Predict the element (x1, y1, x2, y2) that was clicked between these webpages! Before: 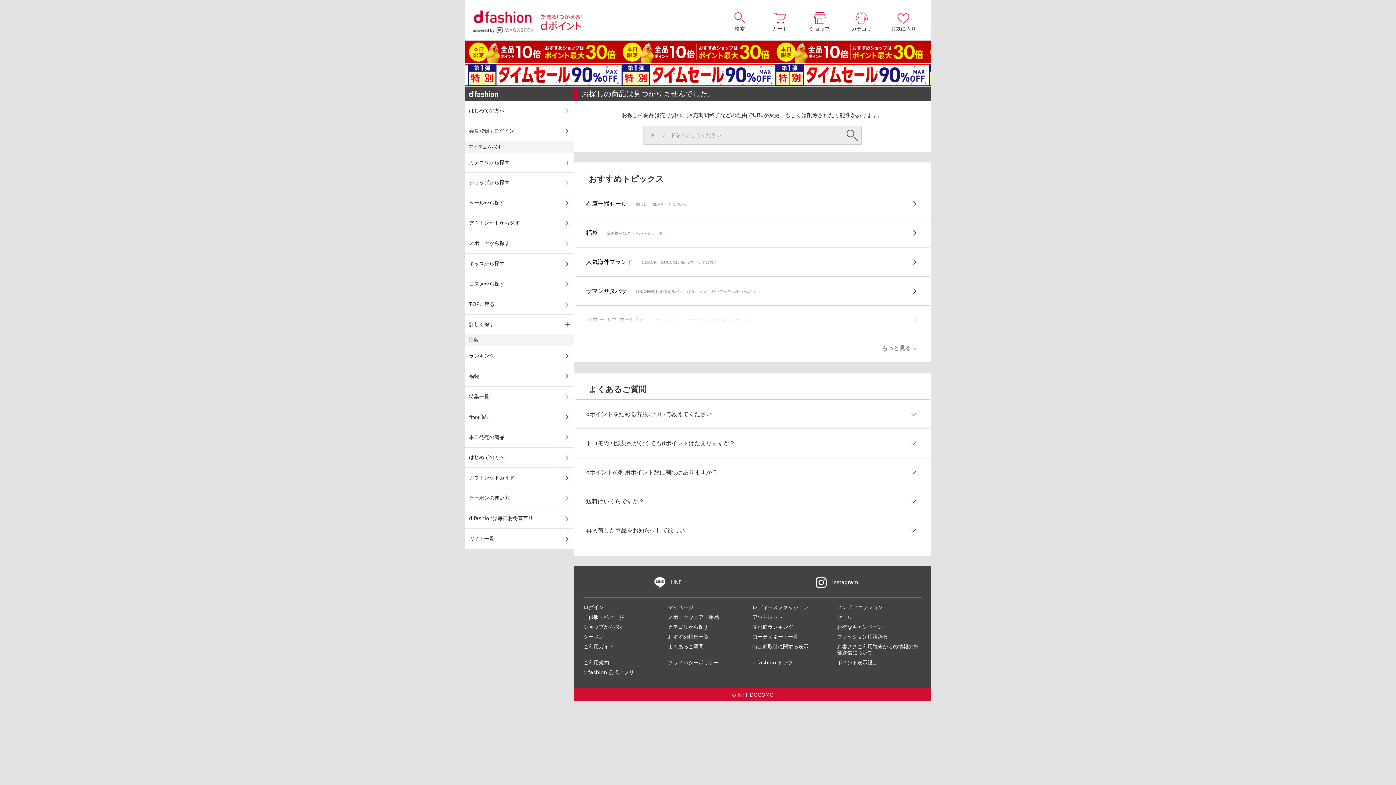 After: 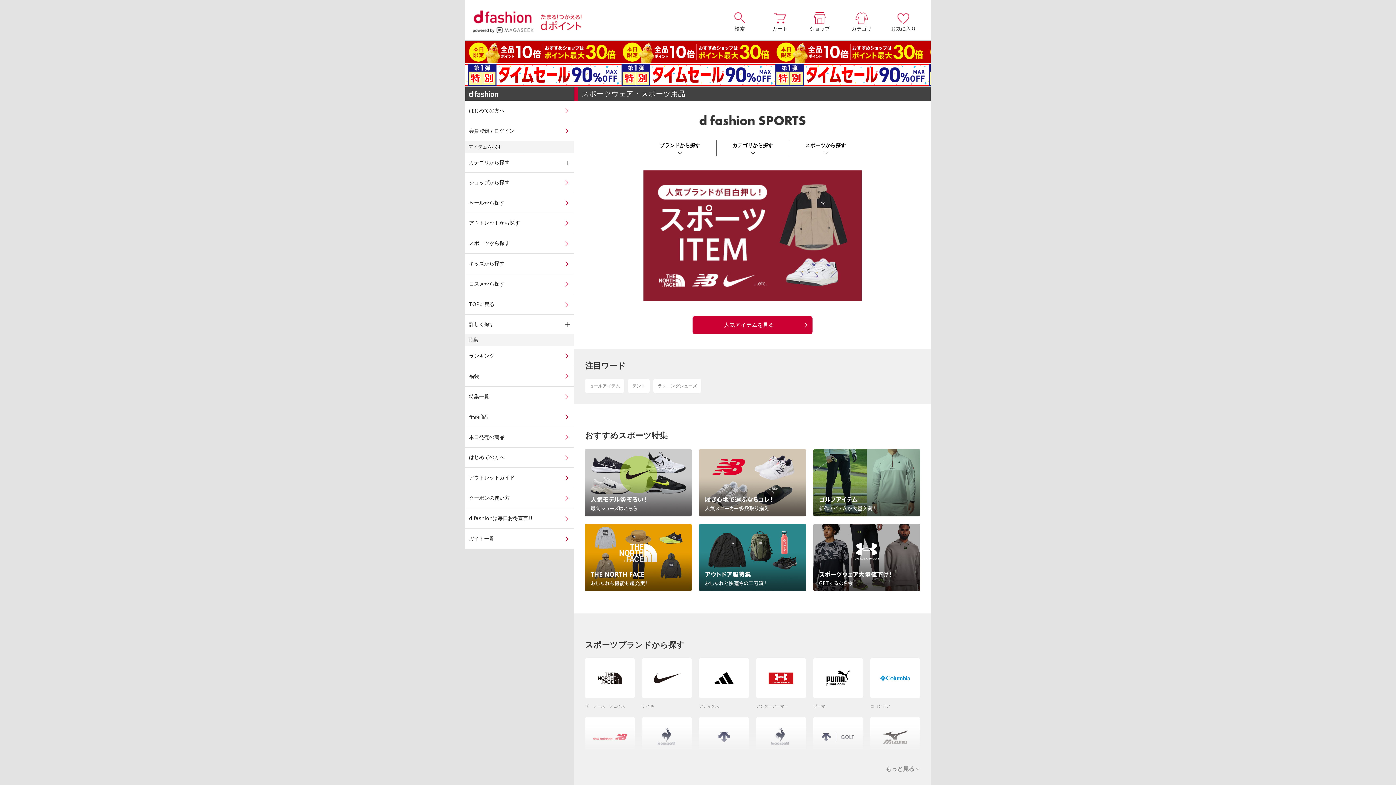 Action: bbox: (668, 614, 719, 620) label: スポーツウェア・用品